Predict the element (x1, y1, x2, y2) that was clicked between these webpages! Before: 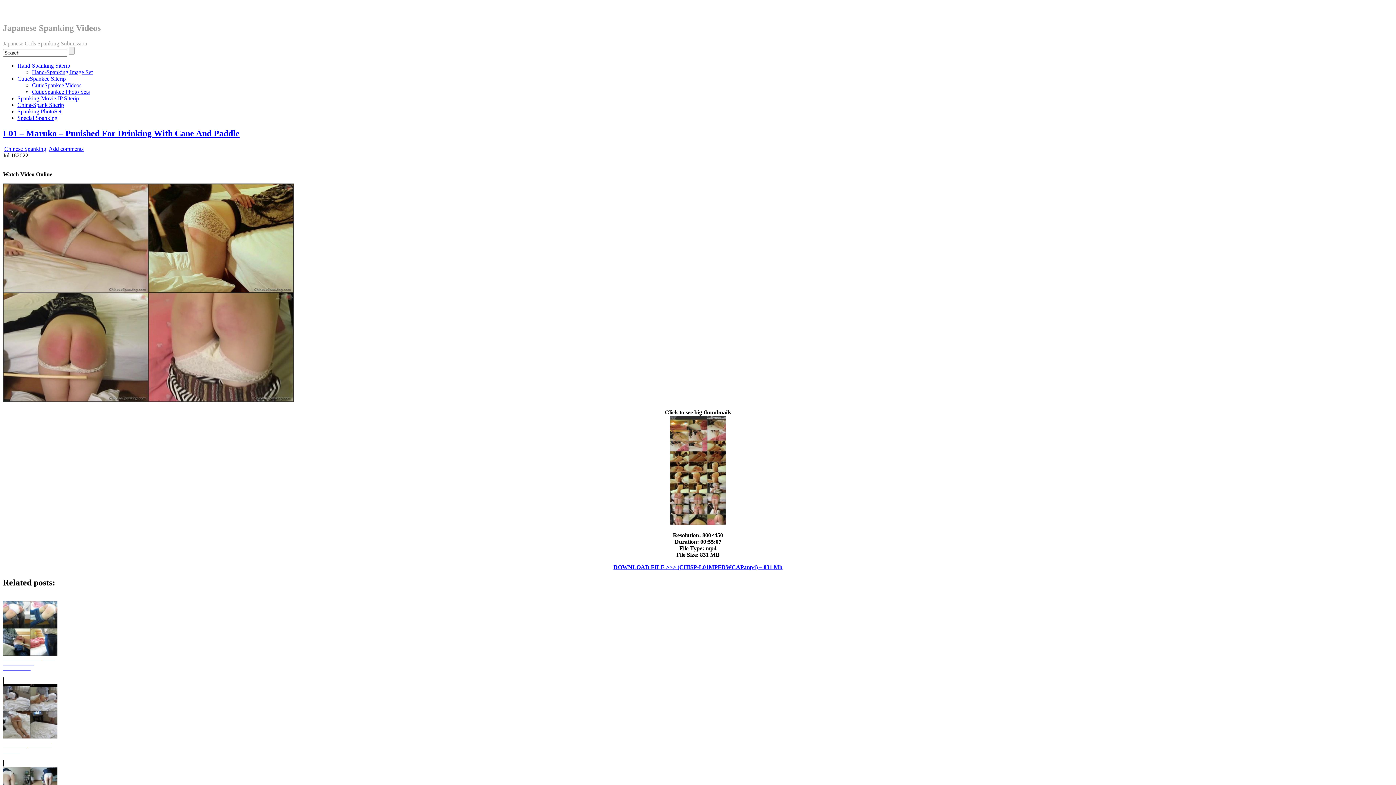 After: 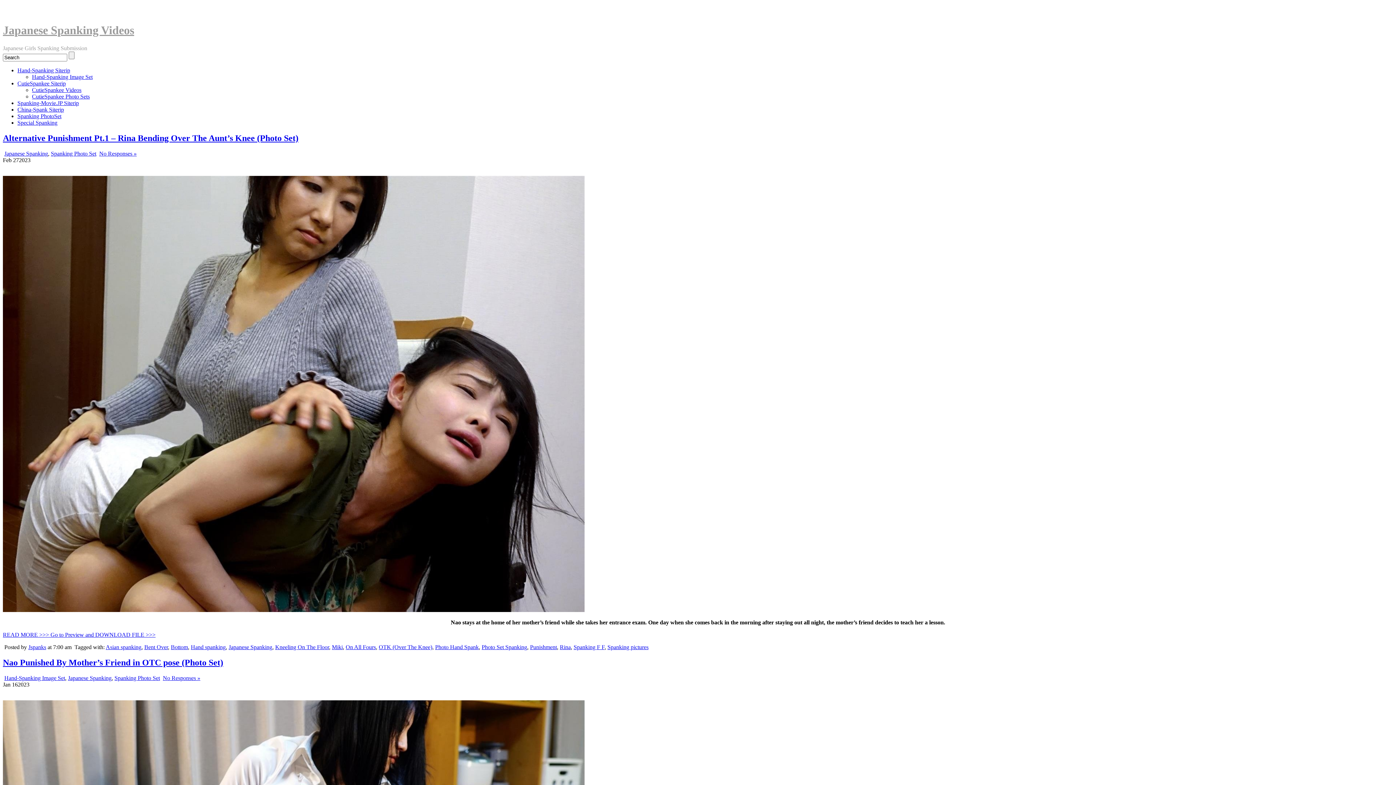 Action: bbox: (17, 108, 61, 114) label: Spanking PhotoSet